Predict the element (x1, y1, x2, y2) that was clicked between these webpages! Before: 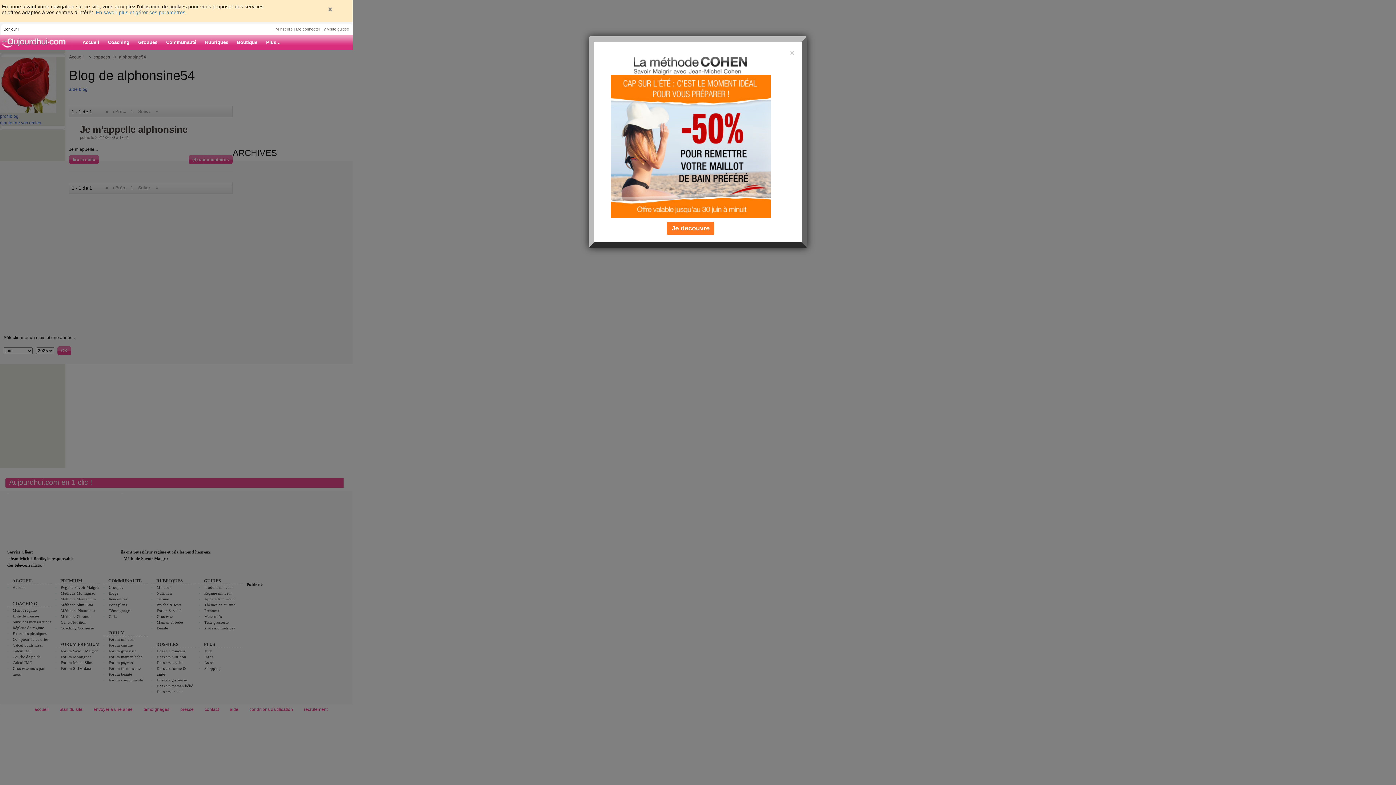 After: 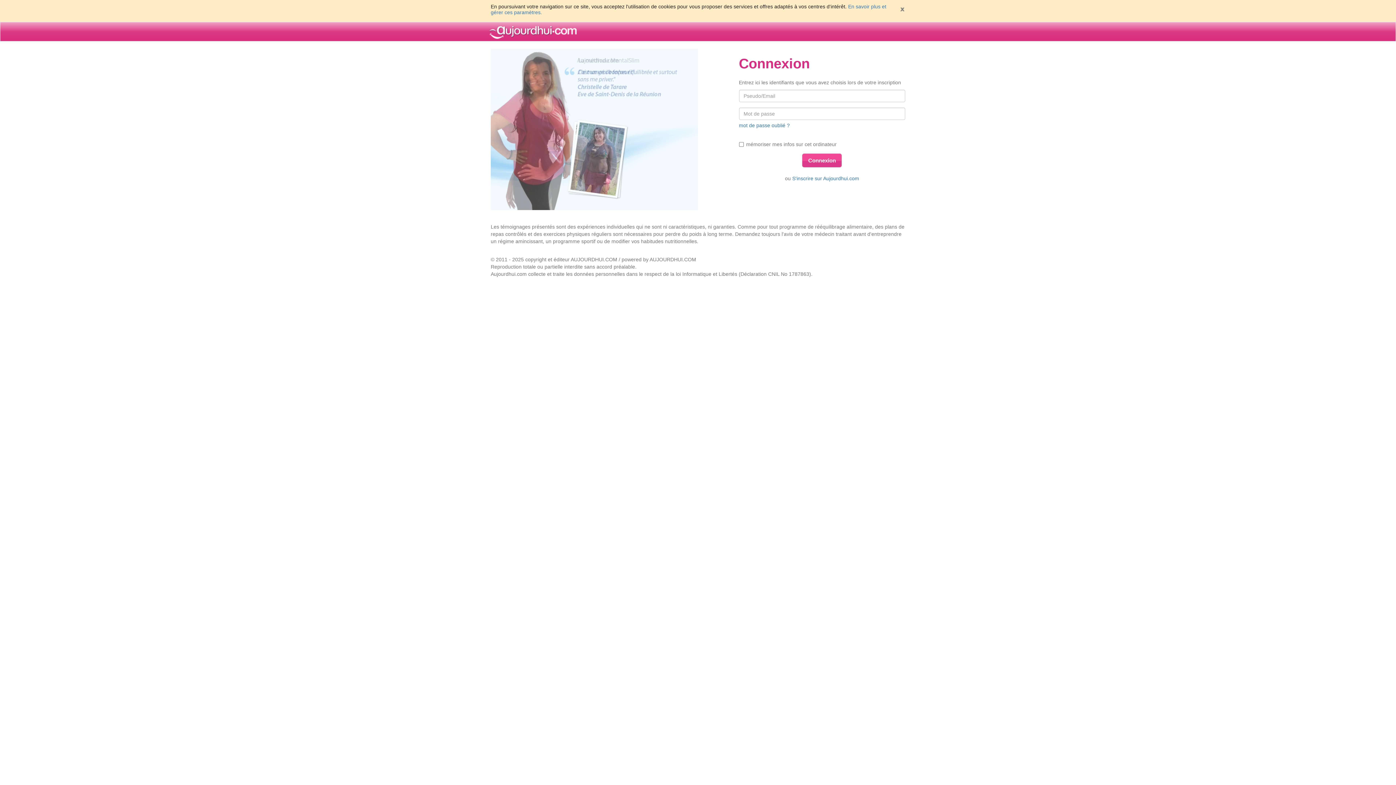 Action: label: Me connecter bbox: (296, 26, 320, 31)